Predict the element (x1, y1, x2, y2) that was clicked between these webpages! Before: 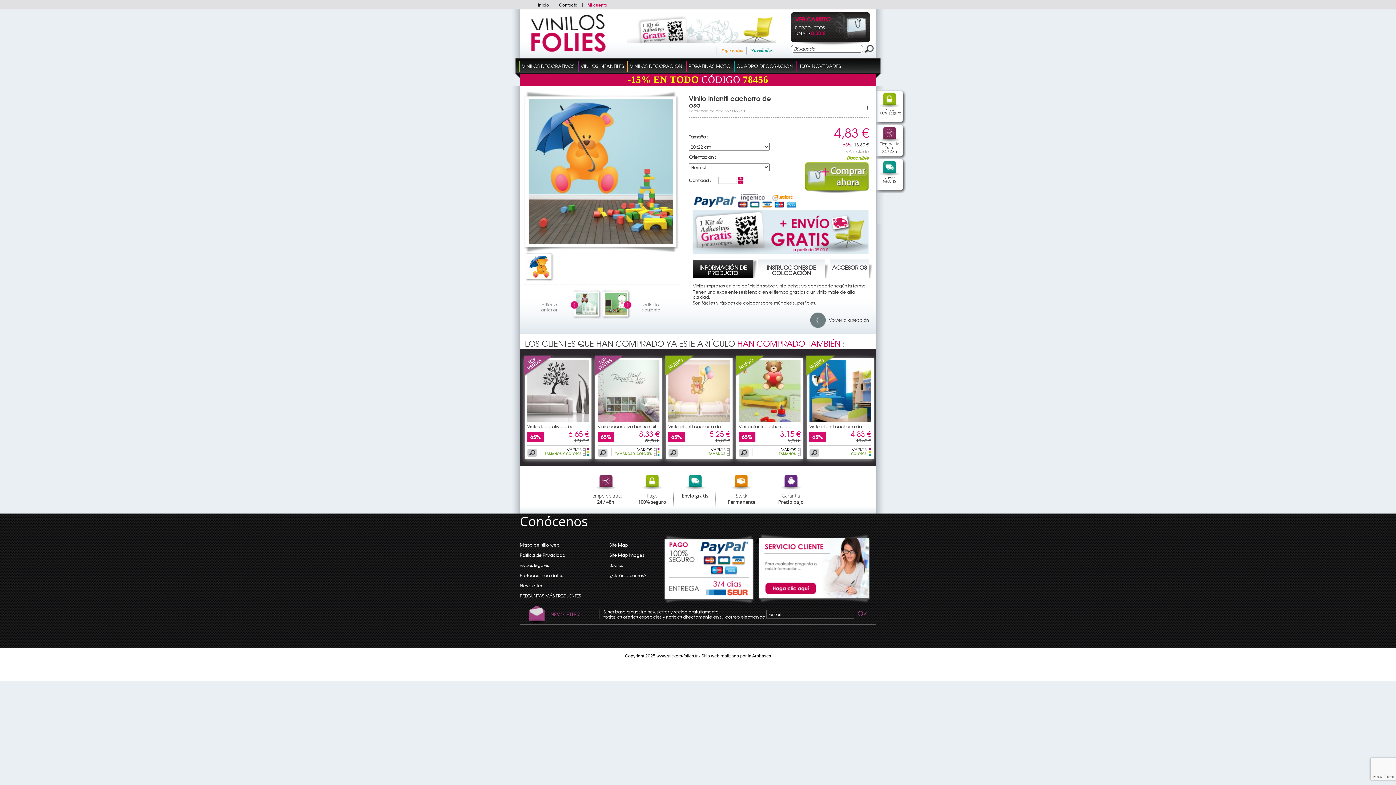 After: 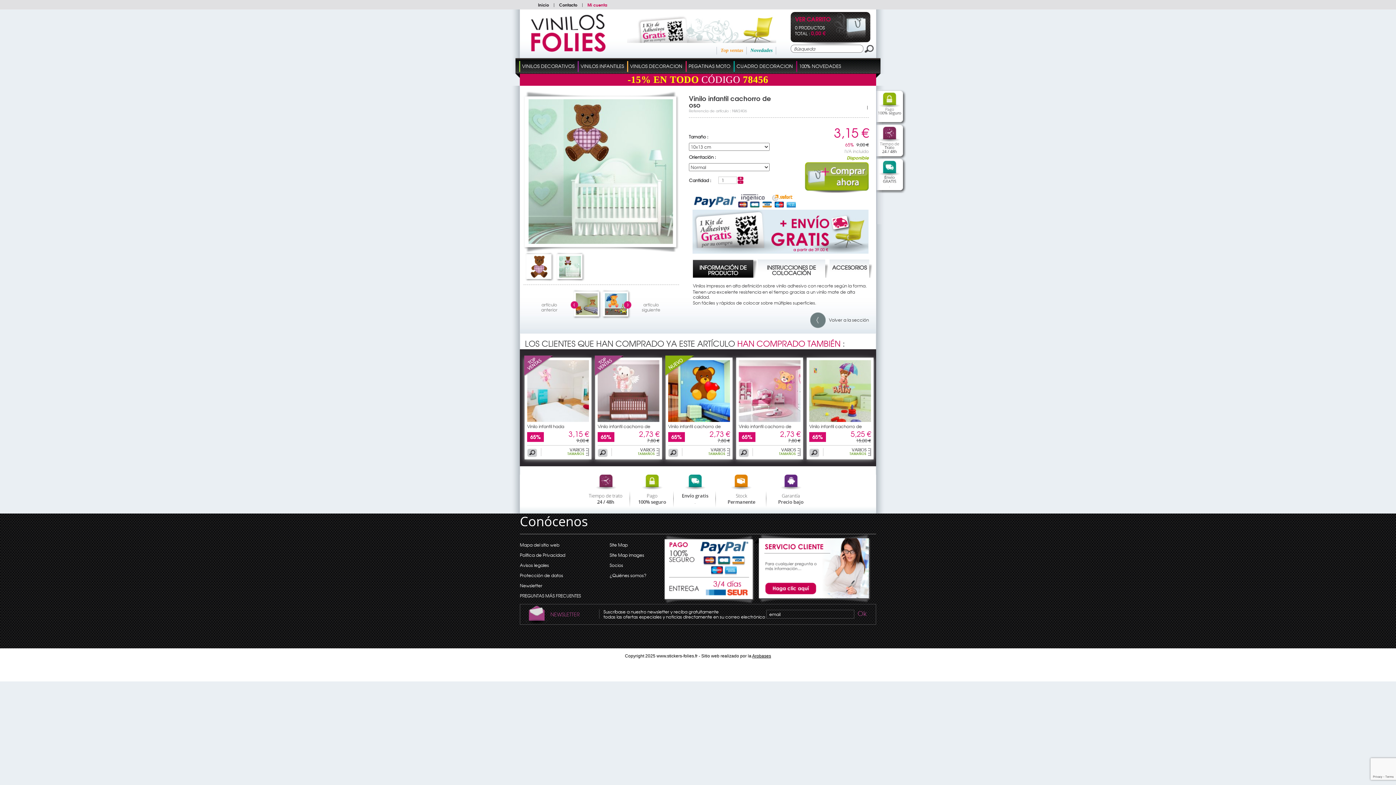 Action: label: artículo
anterior bbox: (520, 298, 578, 311)